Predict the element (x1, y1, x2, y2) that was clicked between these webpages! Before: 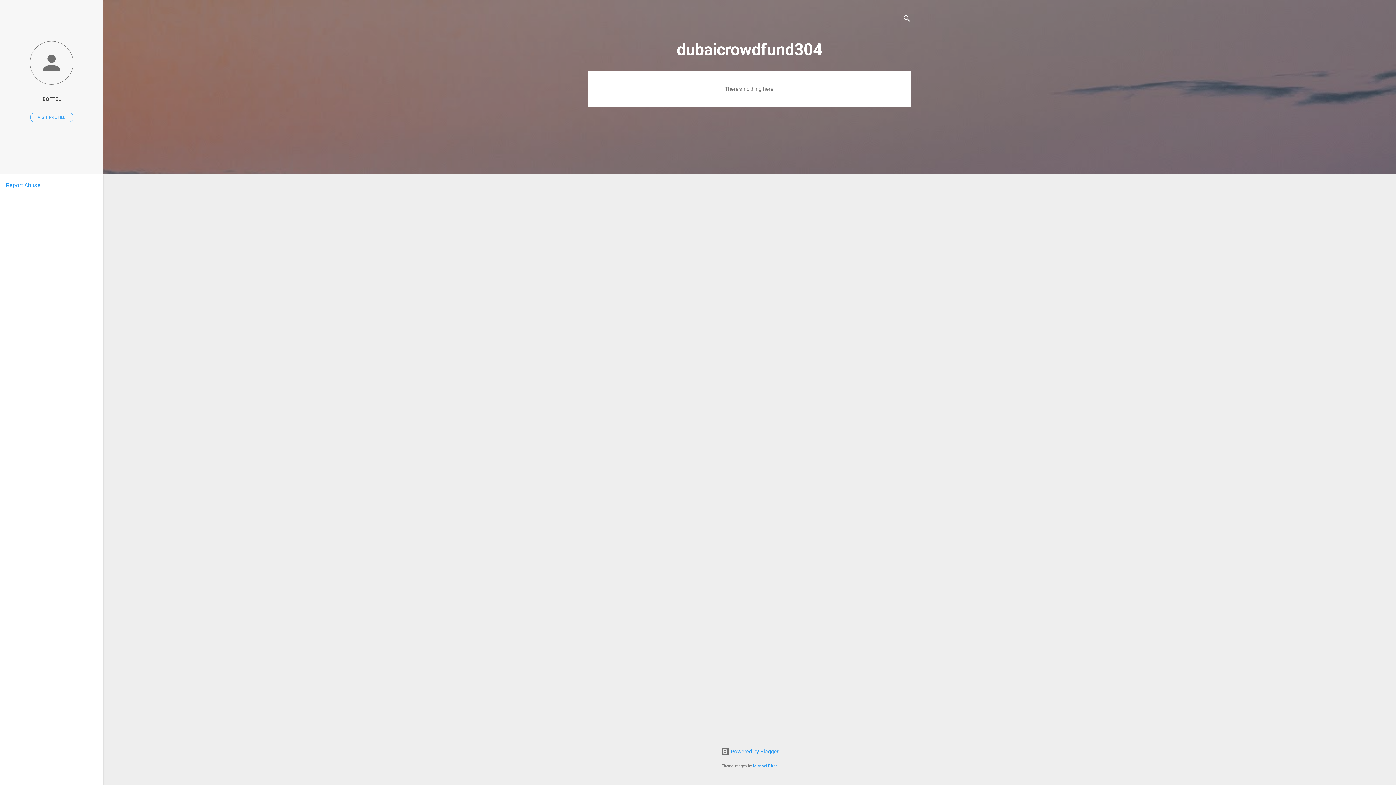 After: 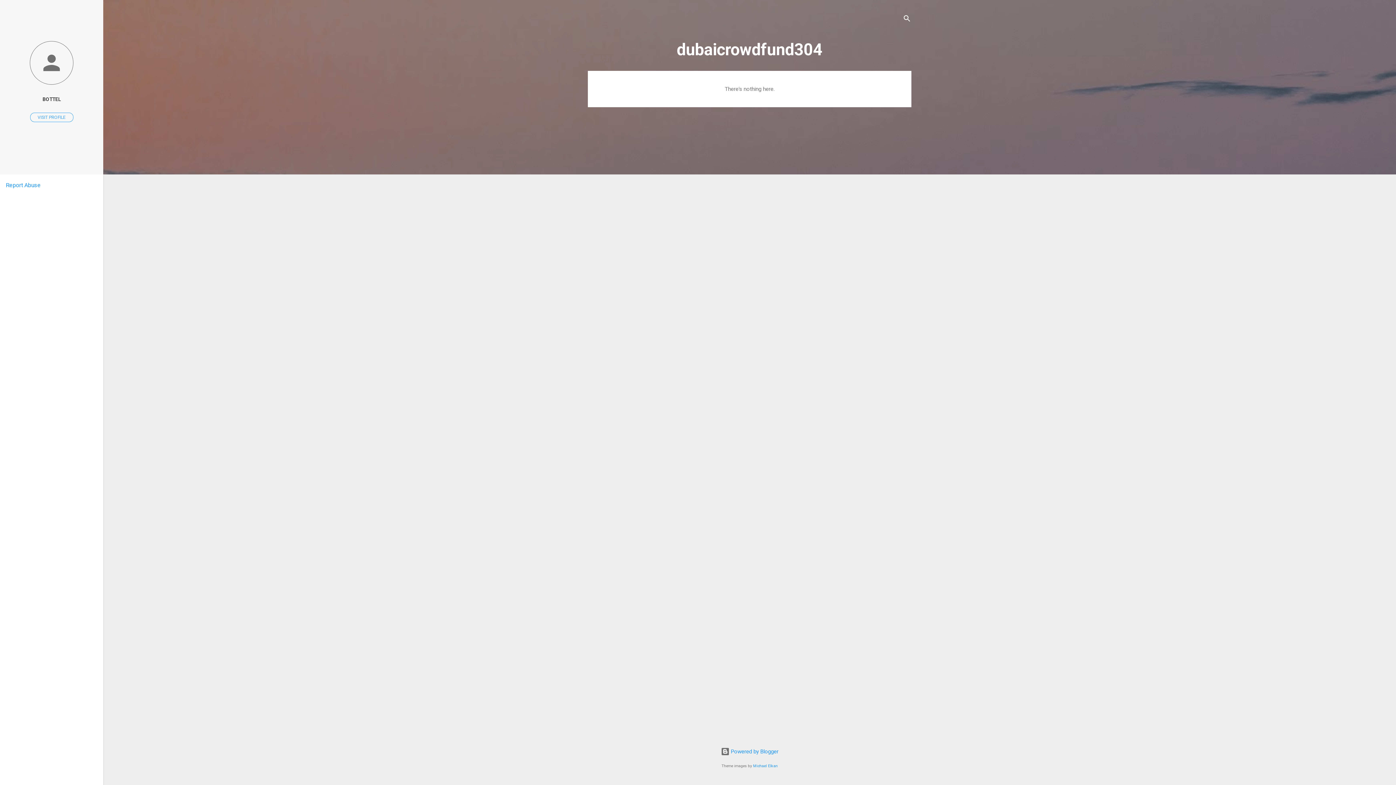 Action: label: Report Abuse bbox: (5, 181, 40, 188)